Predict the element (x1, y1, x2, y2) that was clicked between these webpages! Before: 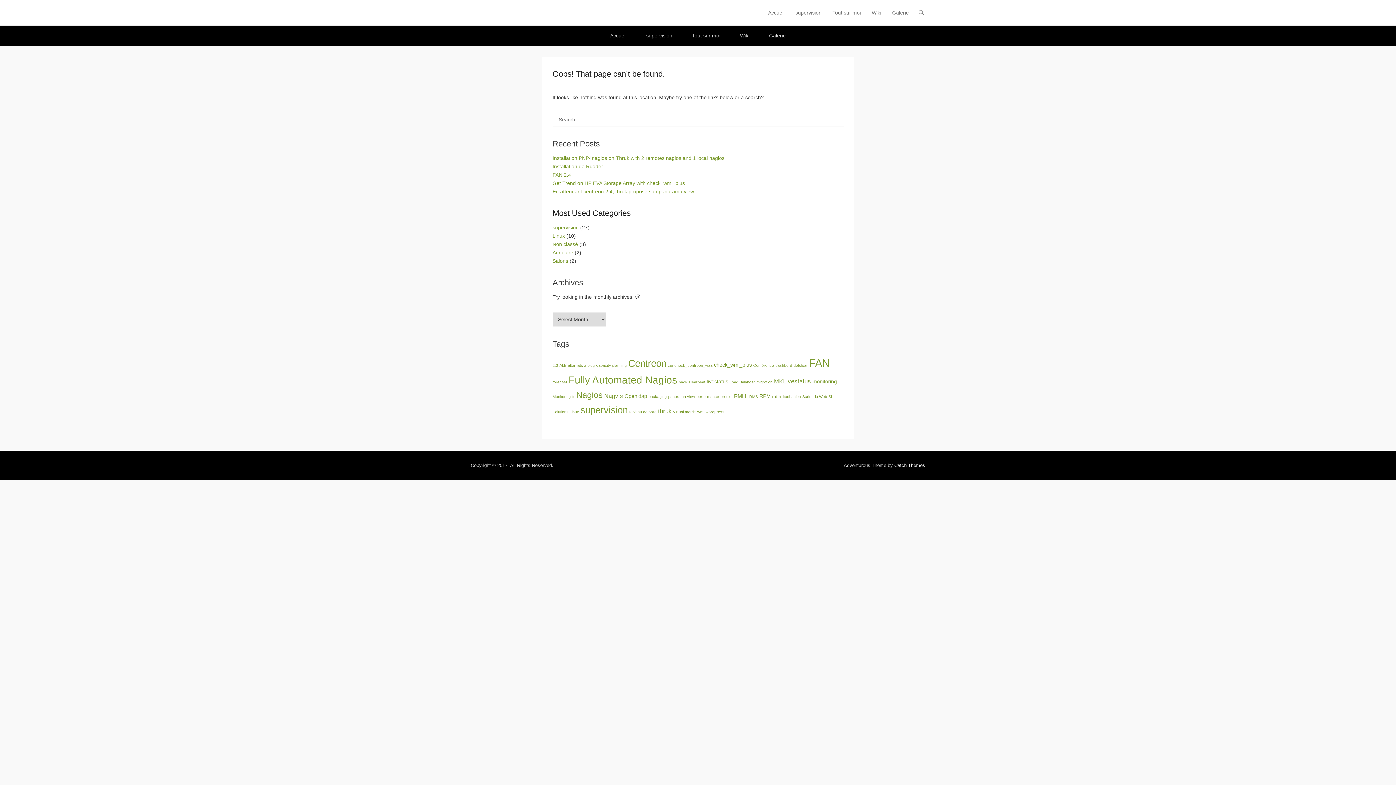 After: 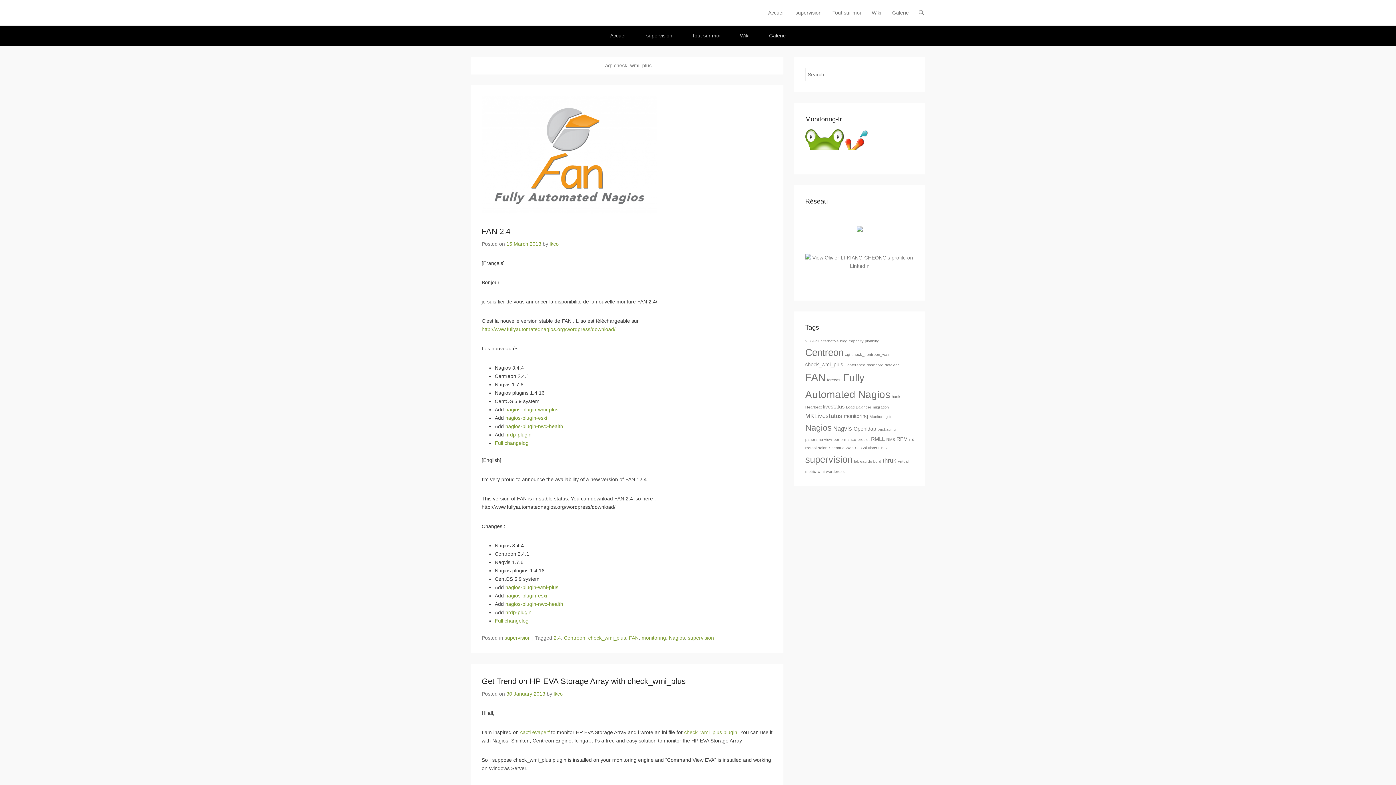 Action: label: check_wmi_plus (2 items) bbox: (714, 362, 752, 368)